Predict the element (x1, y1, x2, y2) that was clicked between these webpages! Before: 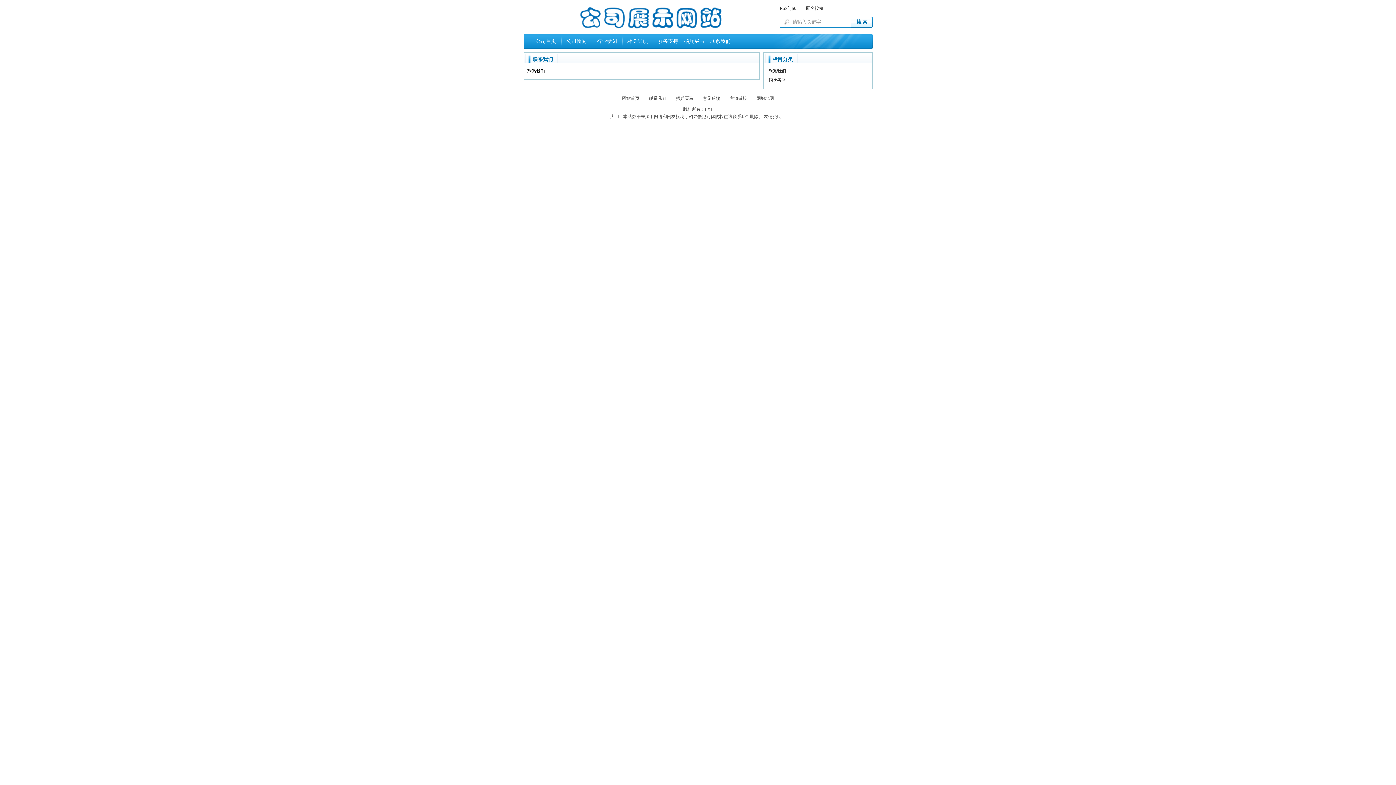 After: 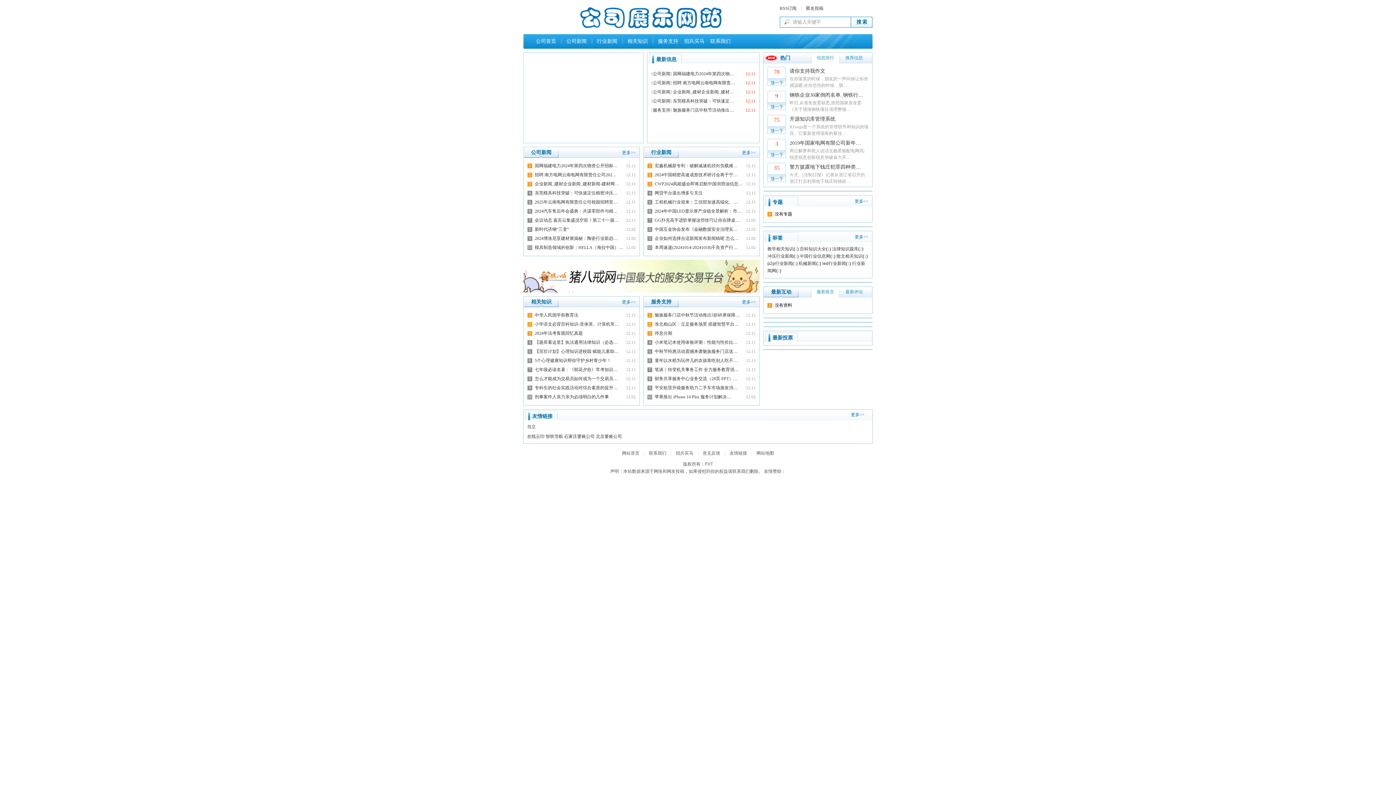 Action: bbox: (622, 96, 639, 101) label: 网站首页